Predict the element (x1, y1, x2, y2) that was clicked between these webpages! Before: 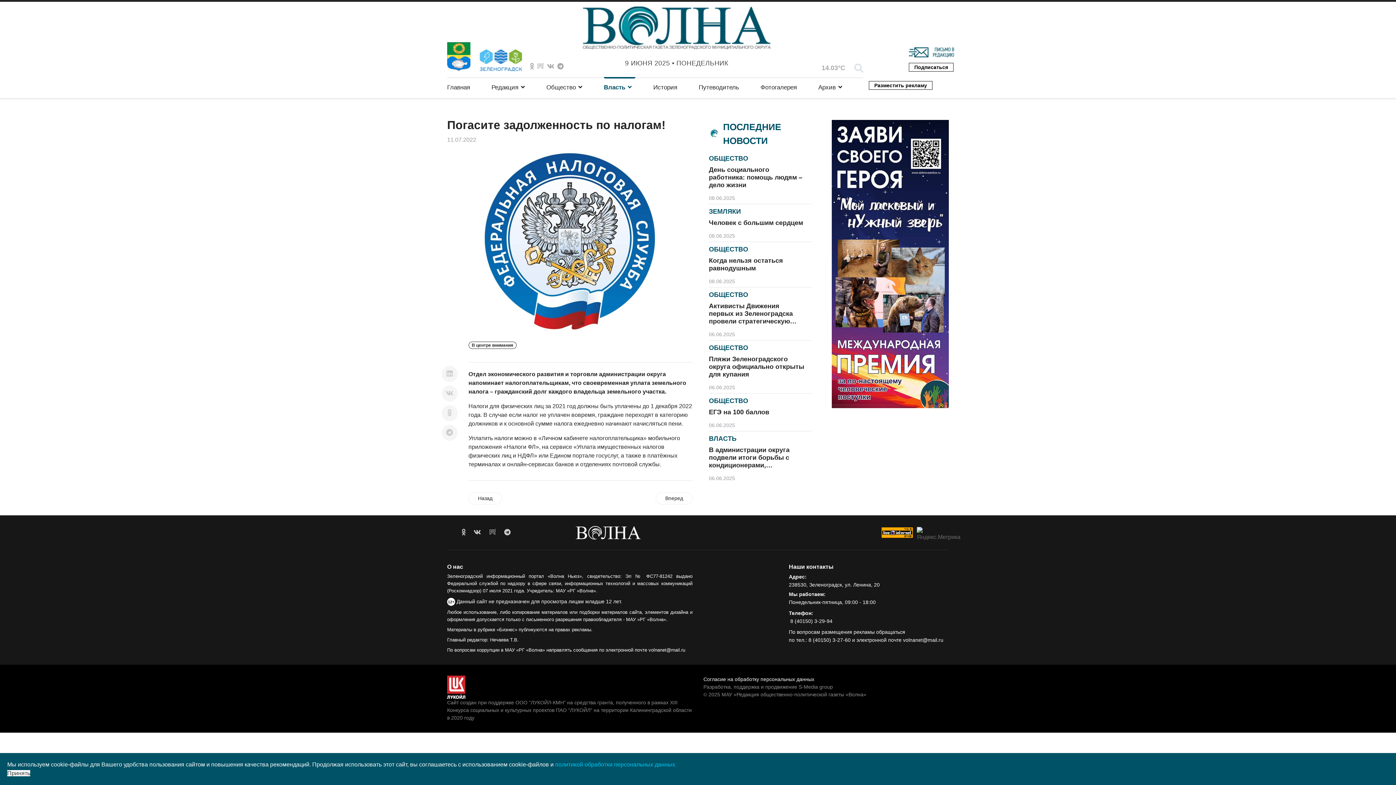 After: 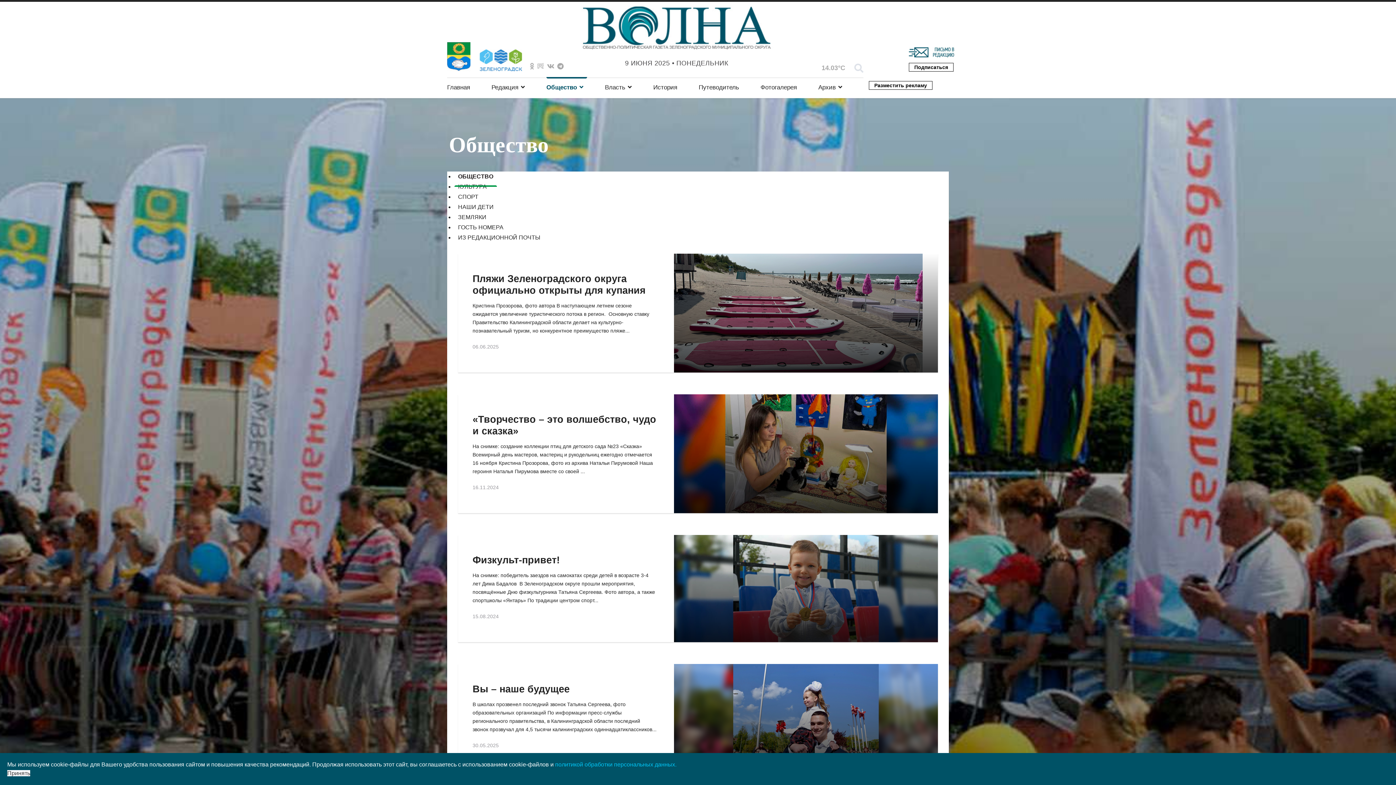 Action: bbox: (709, 291, 748, 298) label: ОБЩЕСТВО